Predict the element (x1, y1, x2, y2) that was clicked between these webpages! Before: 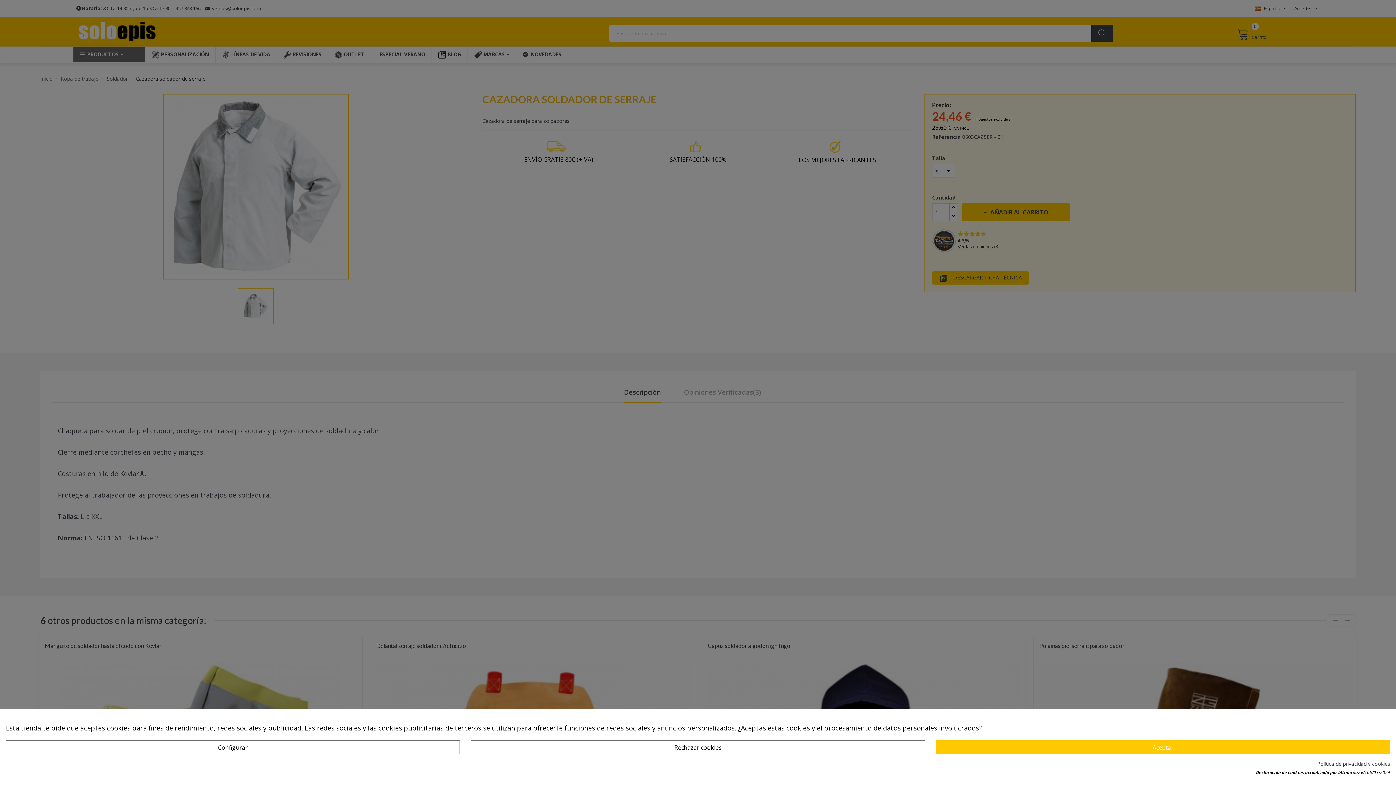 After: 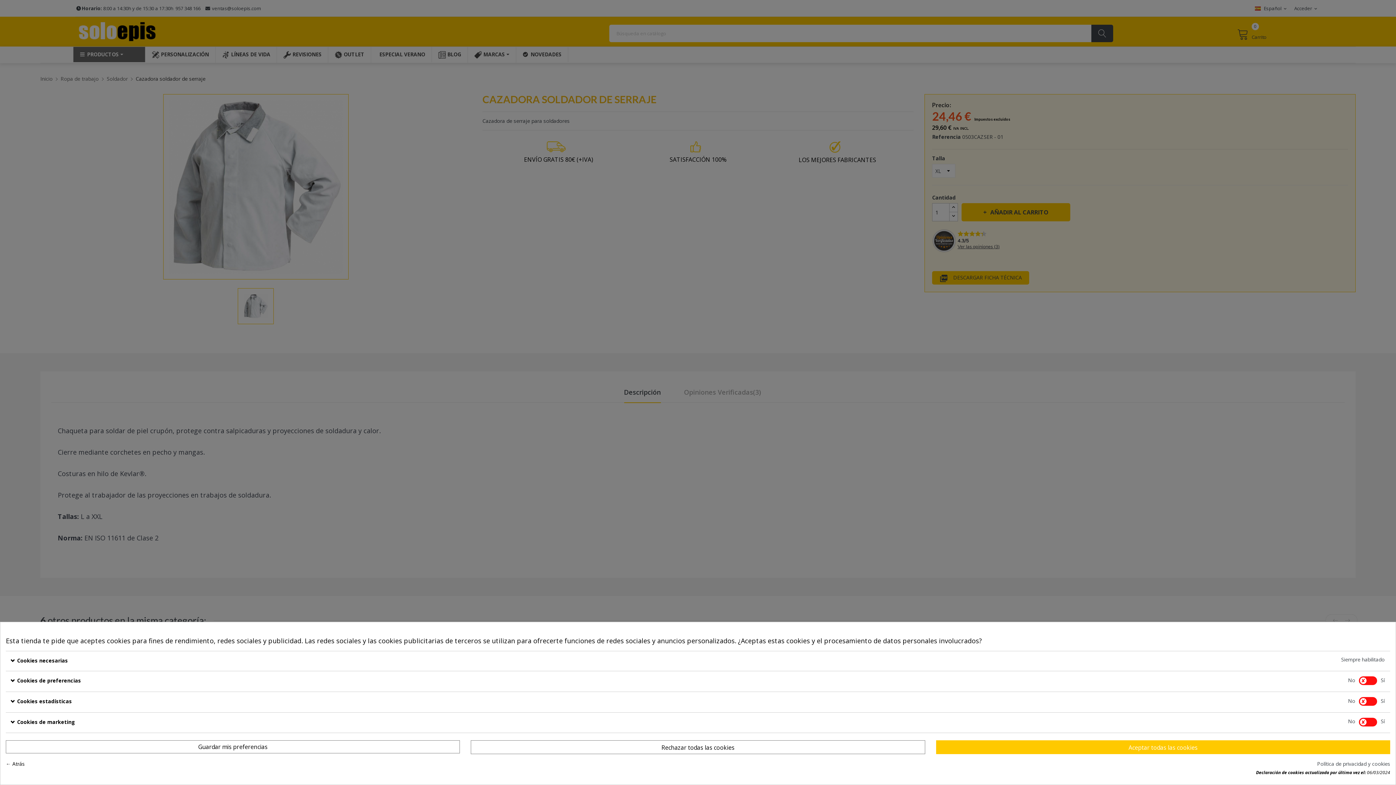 Action: label: Configurar bbox: (5, 740, 460, 754)